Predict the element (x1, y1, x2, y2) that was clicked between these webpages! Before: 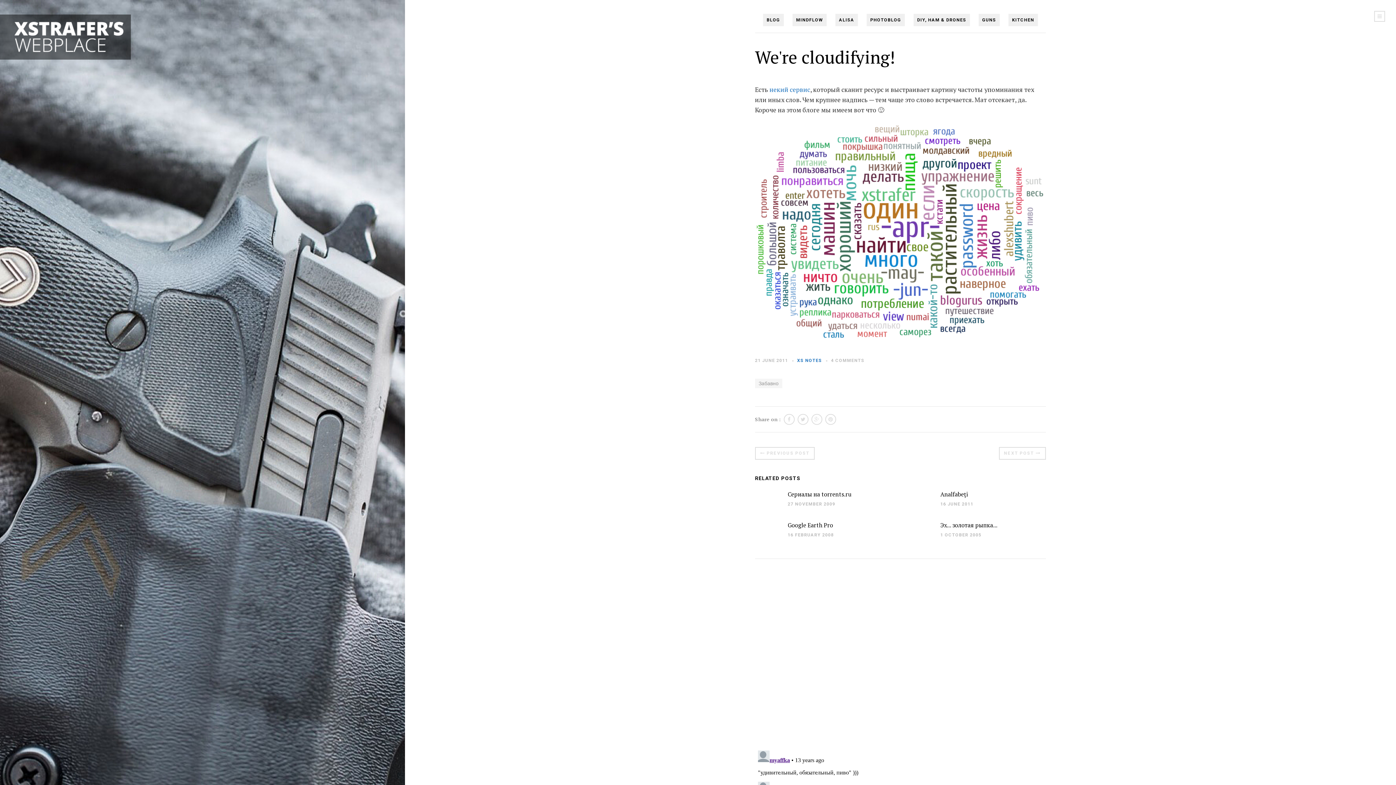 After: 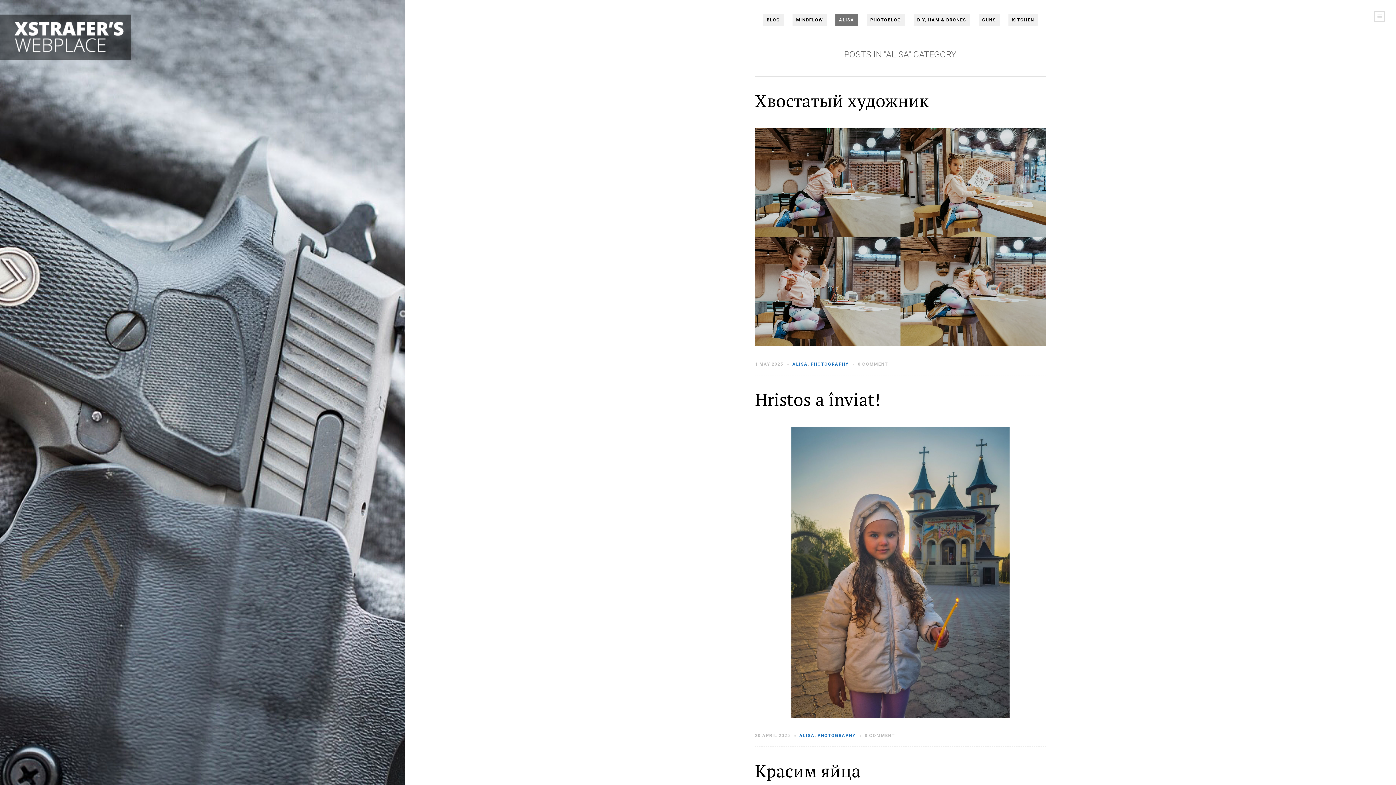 Action: label: ALISA bbox: (835, 13, 858, 26)